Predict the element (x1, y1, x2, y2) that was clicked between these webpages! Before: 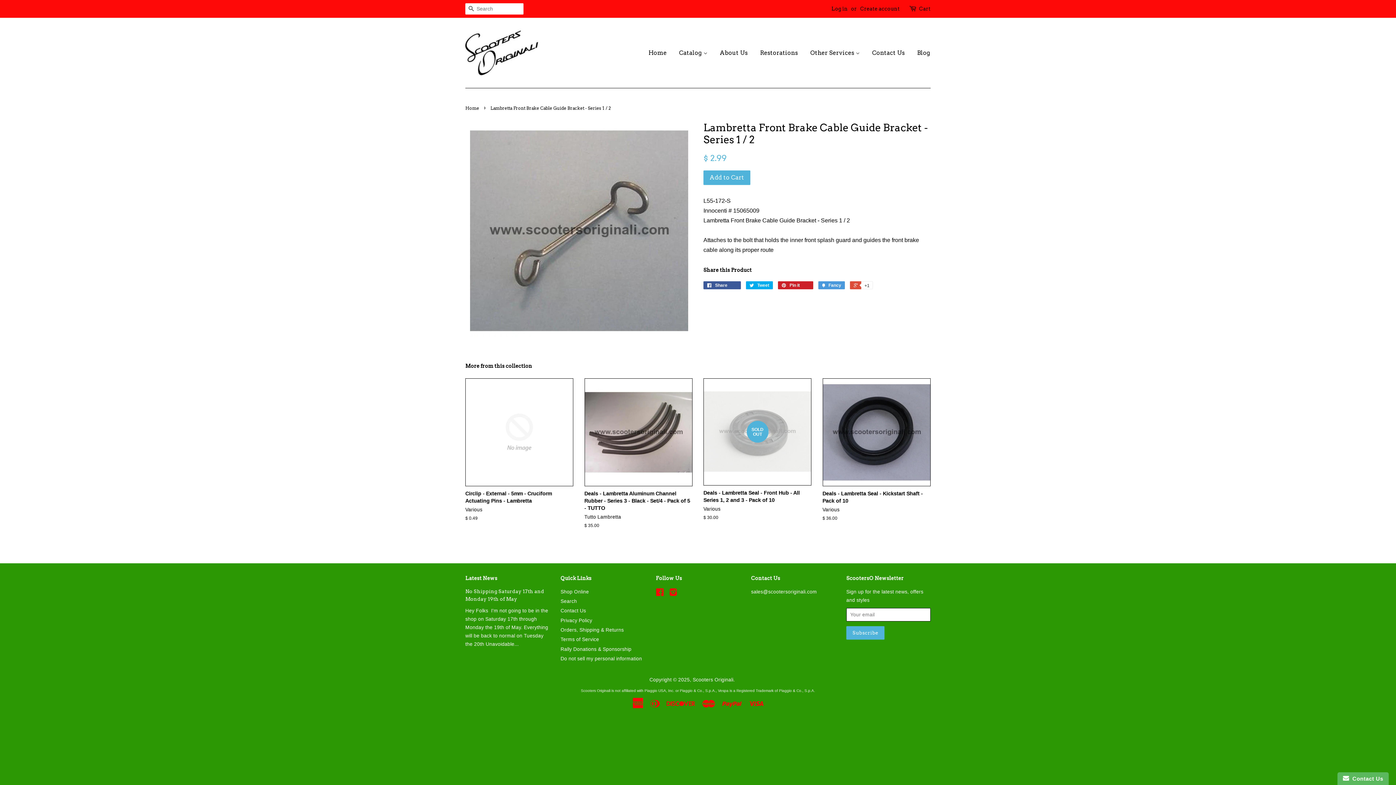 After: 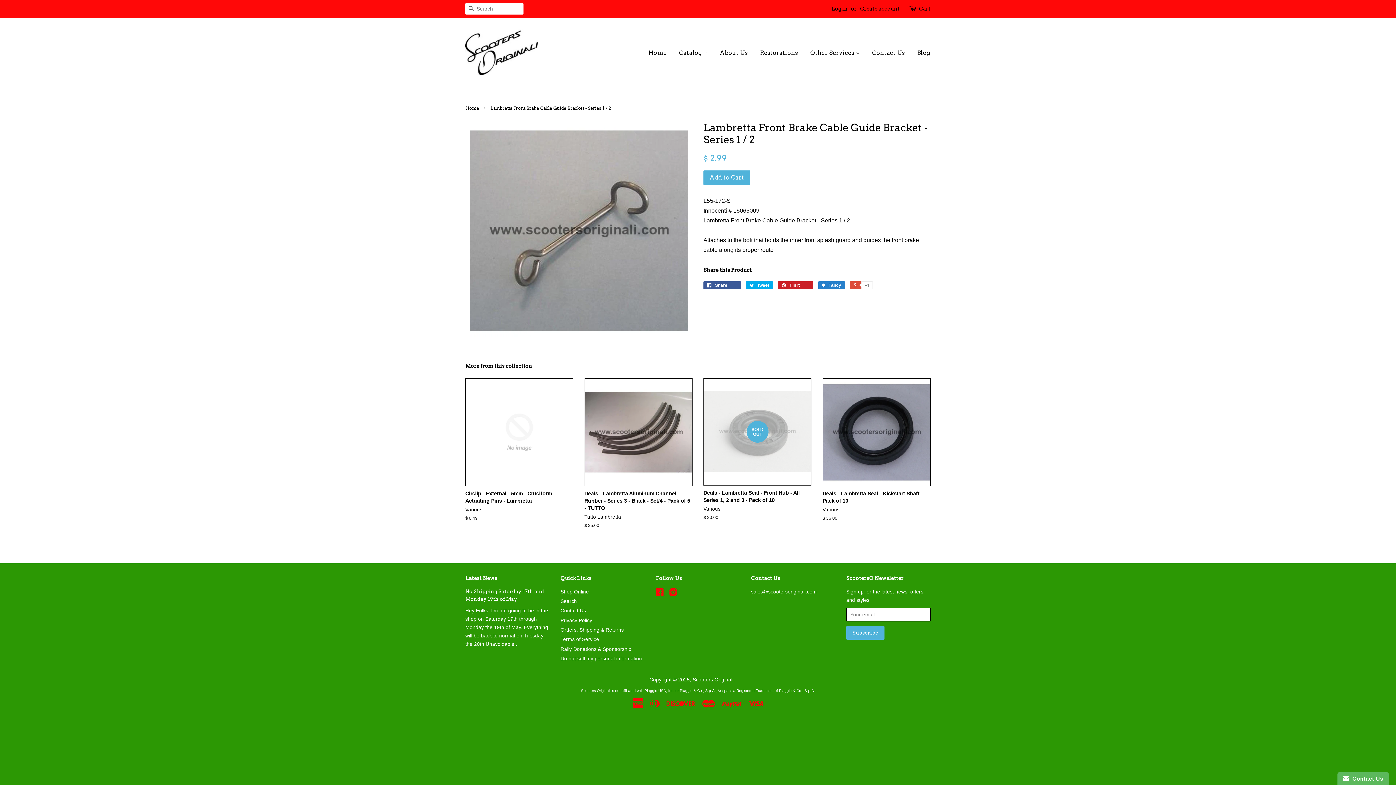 Action: bbox: (818, 281, 845, 289) label:  Fancy